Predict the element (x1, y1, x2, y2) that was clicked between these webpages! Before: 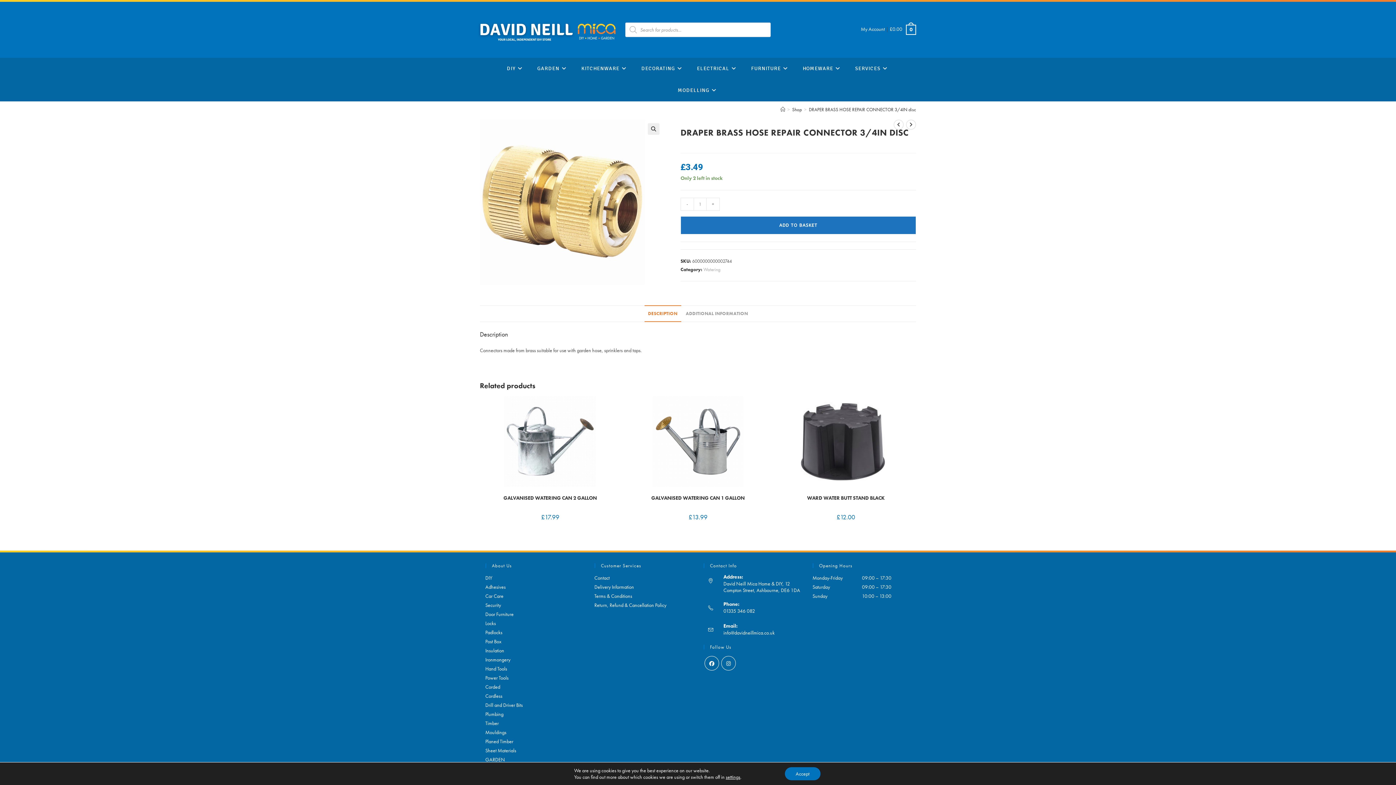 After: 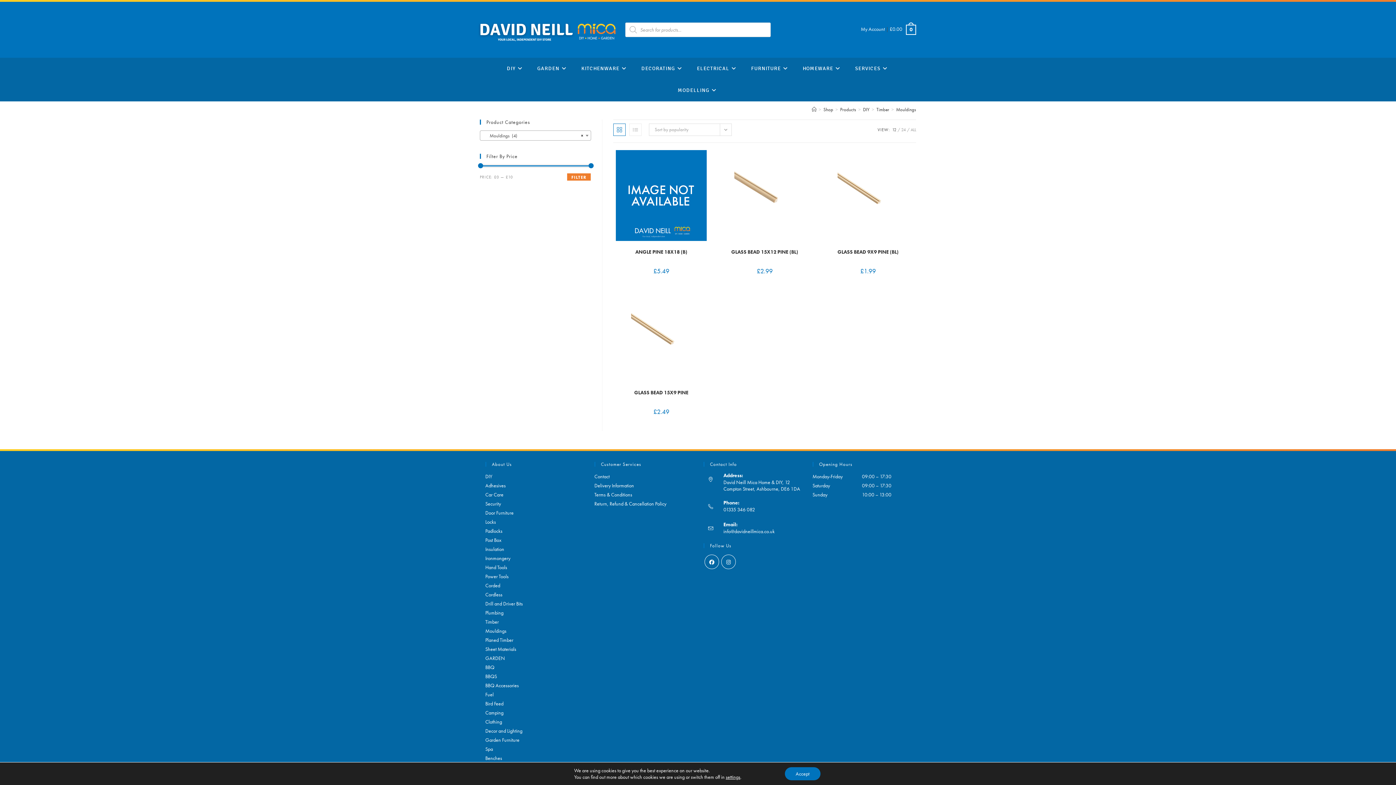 Action: label: Mouldings bbox: (485, 729, 506, 735)